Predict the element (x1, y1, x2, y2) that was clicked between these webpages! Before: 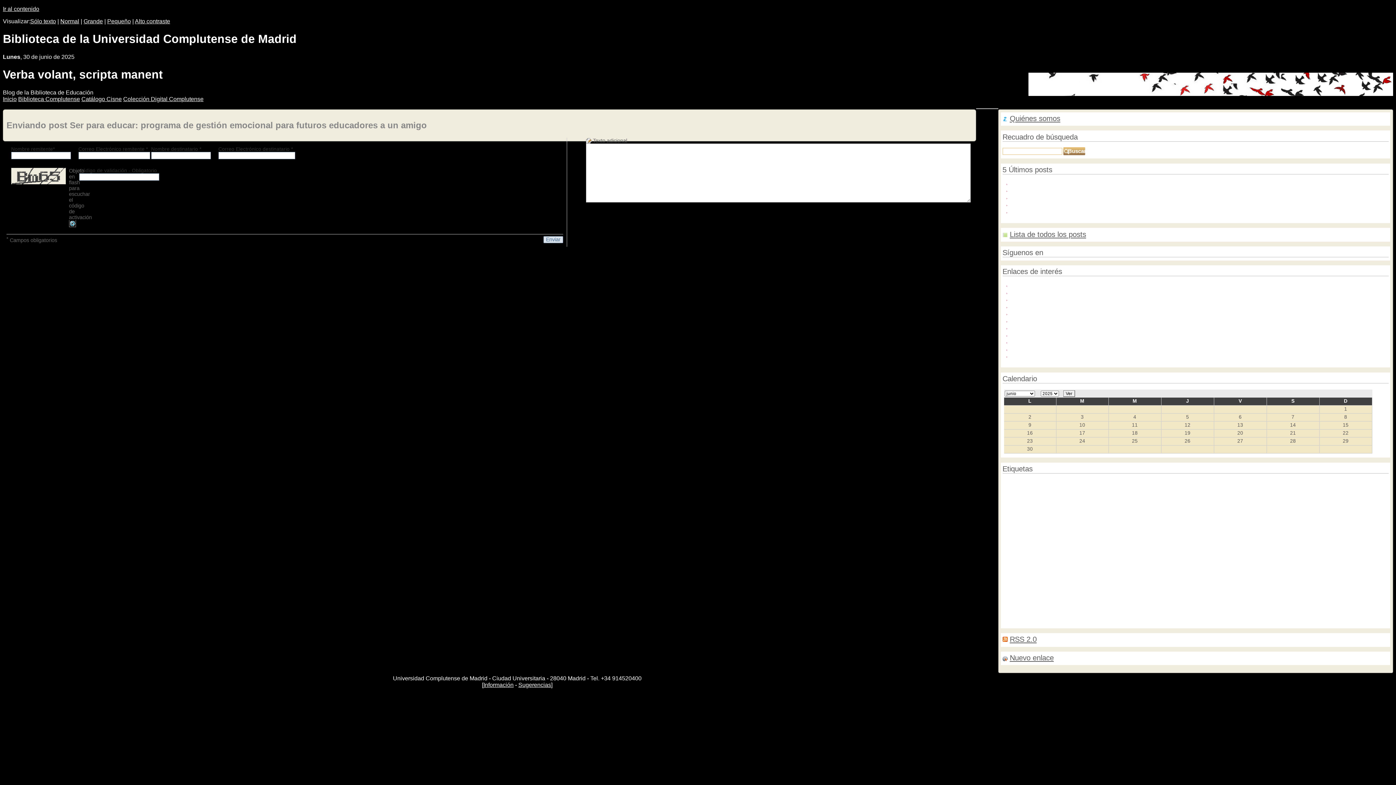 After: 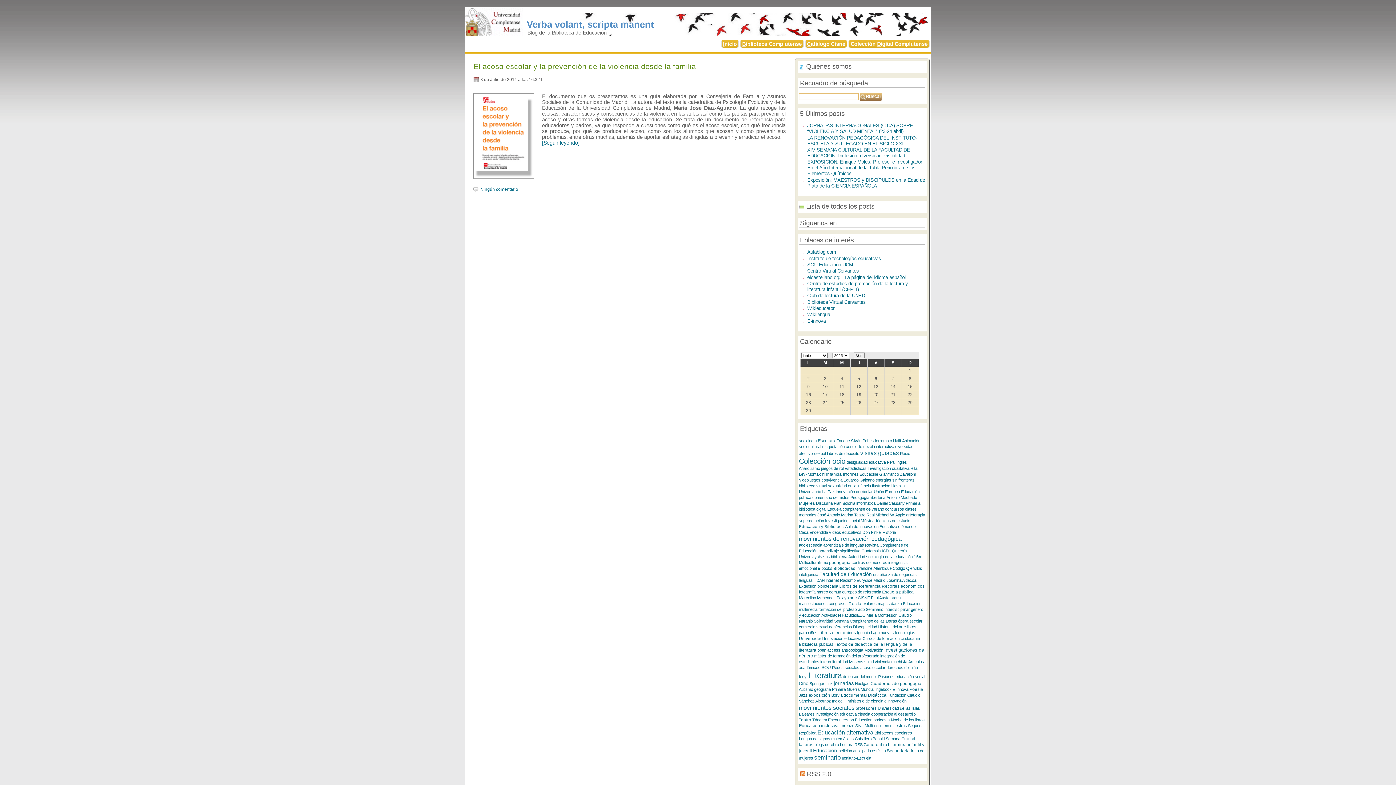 Action: bbox: (1337, 559, 1366, 564) label: acoso escolar